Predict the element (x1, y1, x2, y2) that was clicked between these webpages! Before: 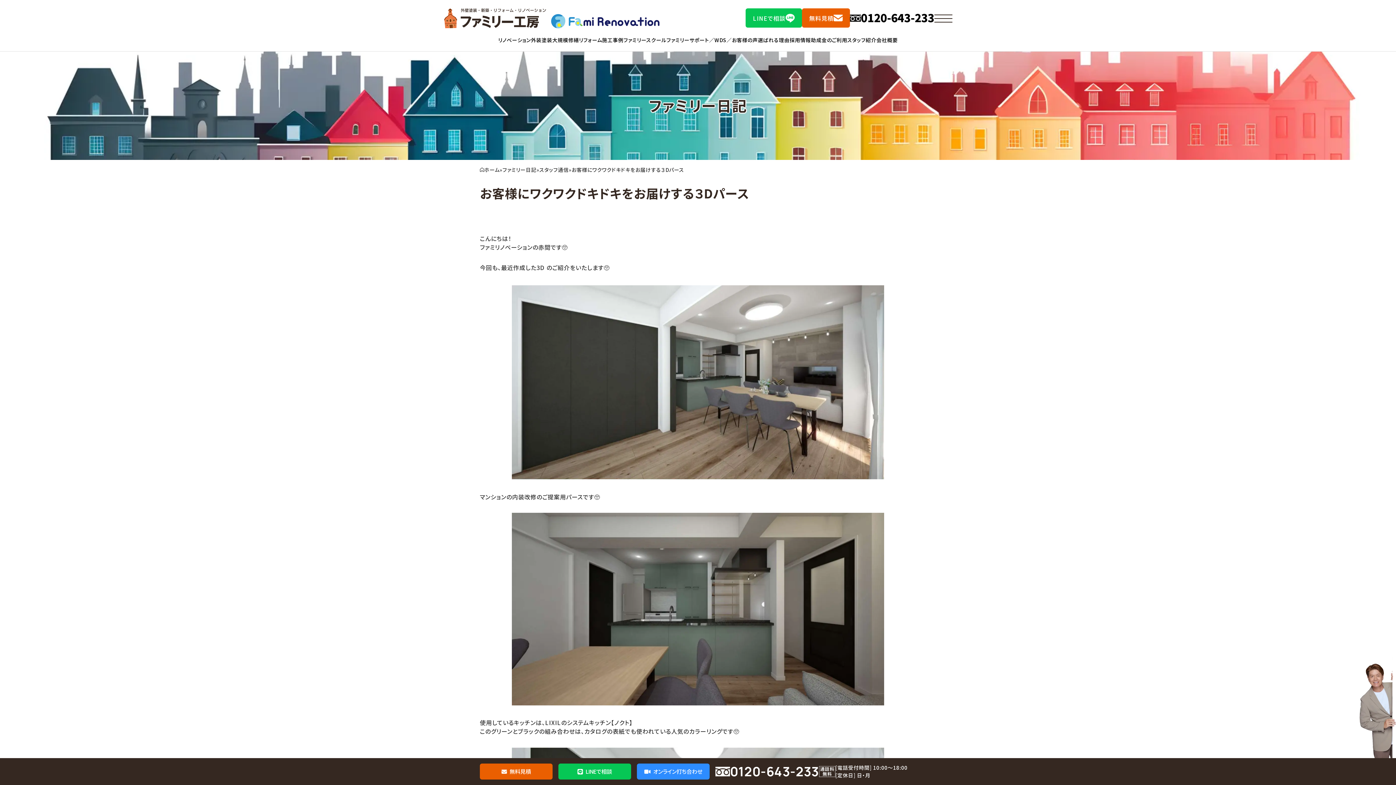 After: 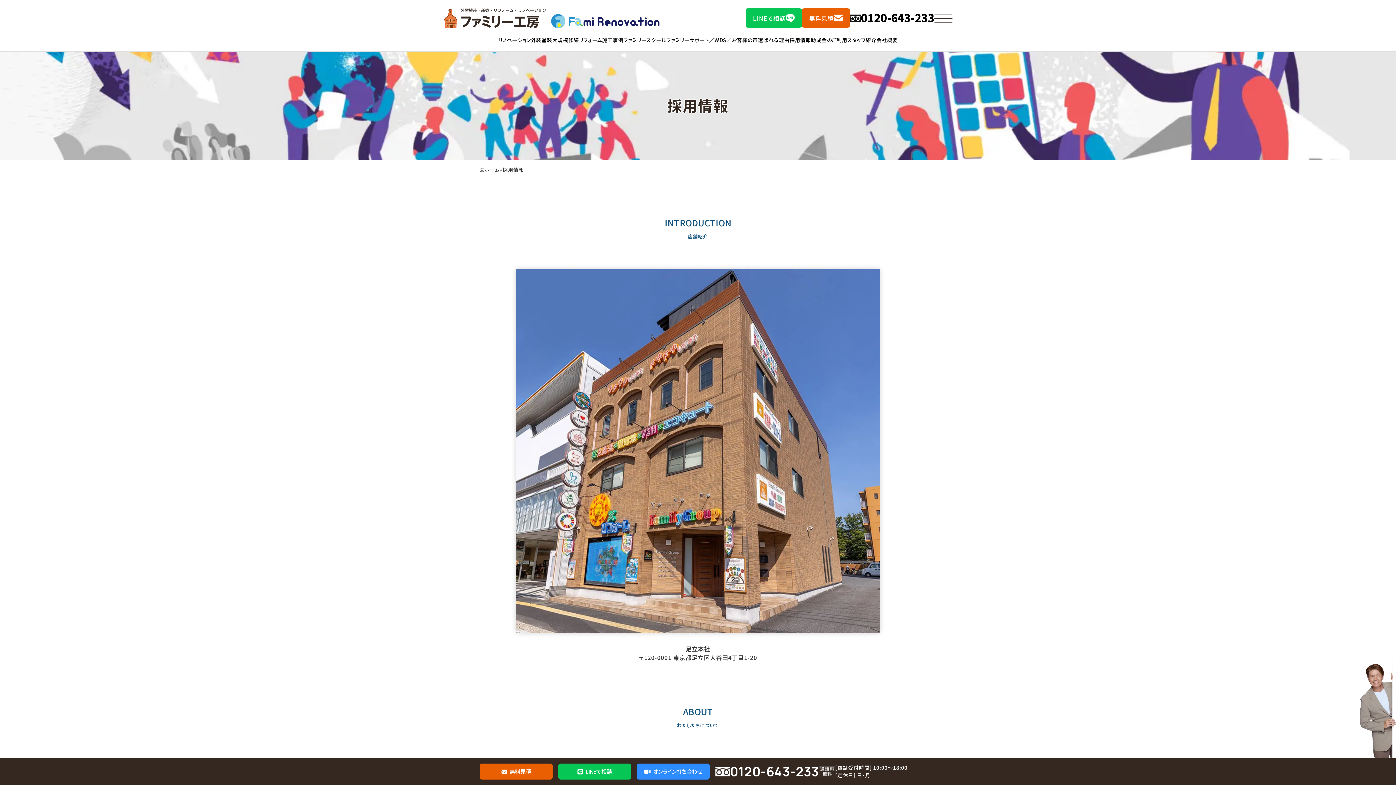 Action: label: 採用情報 bbox: (789, 28, 811, 51)